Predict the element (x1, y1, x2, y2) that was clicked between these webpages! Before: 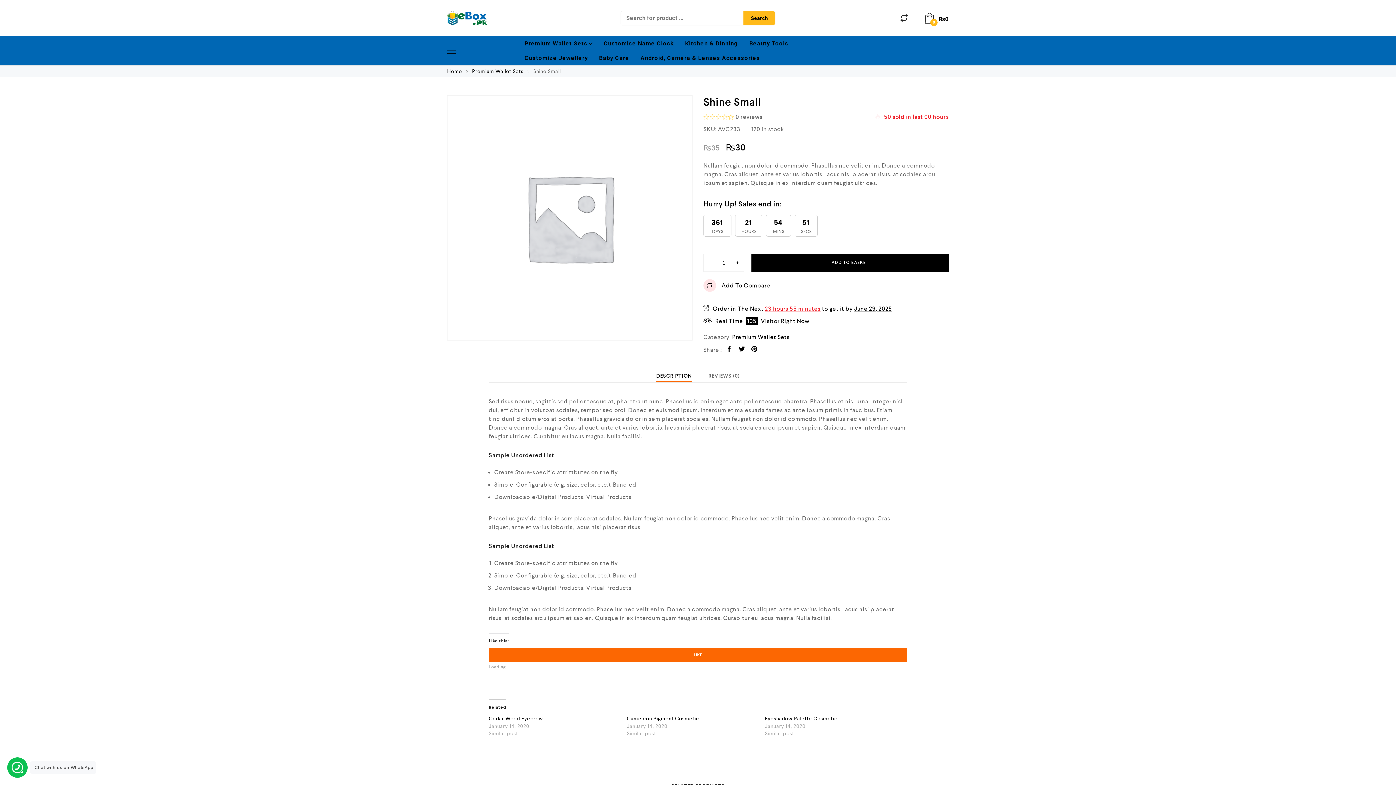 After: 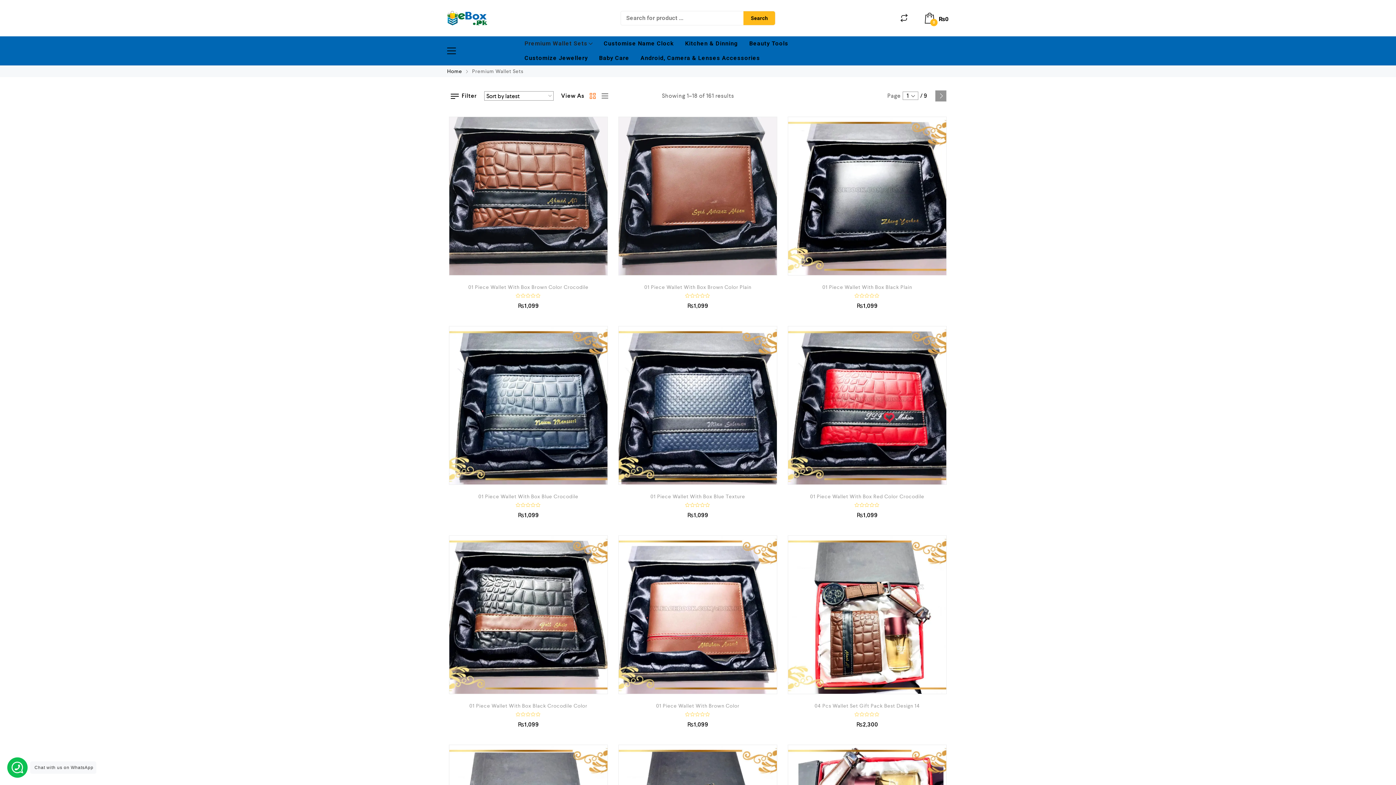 Action: label: Premium Wallet Sets bbox: (732, 333, 789, 341)